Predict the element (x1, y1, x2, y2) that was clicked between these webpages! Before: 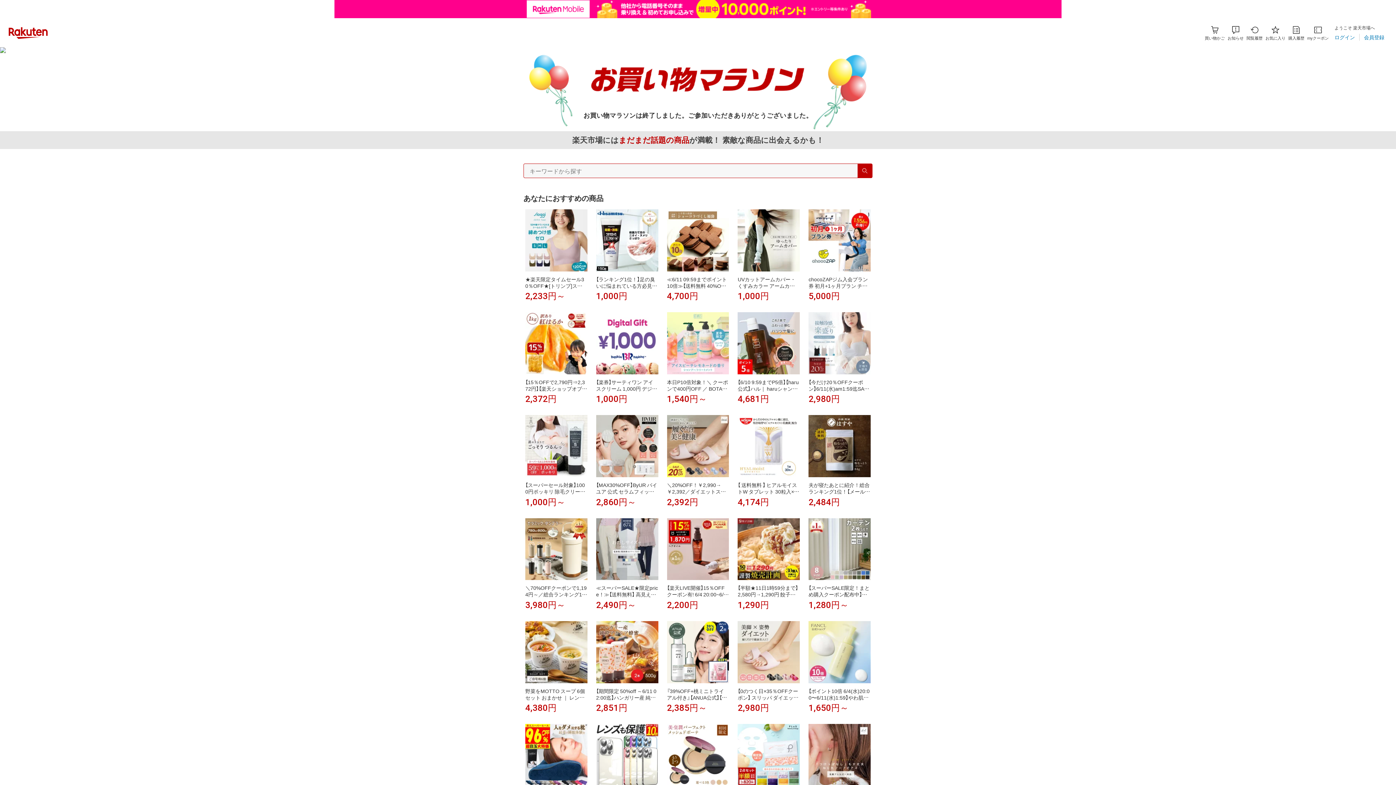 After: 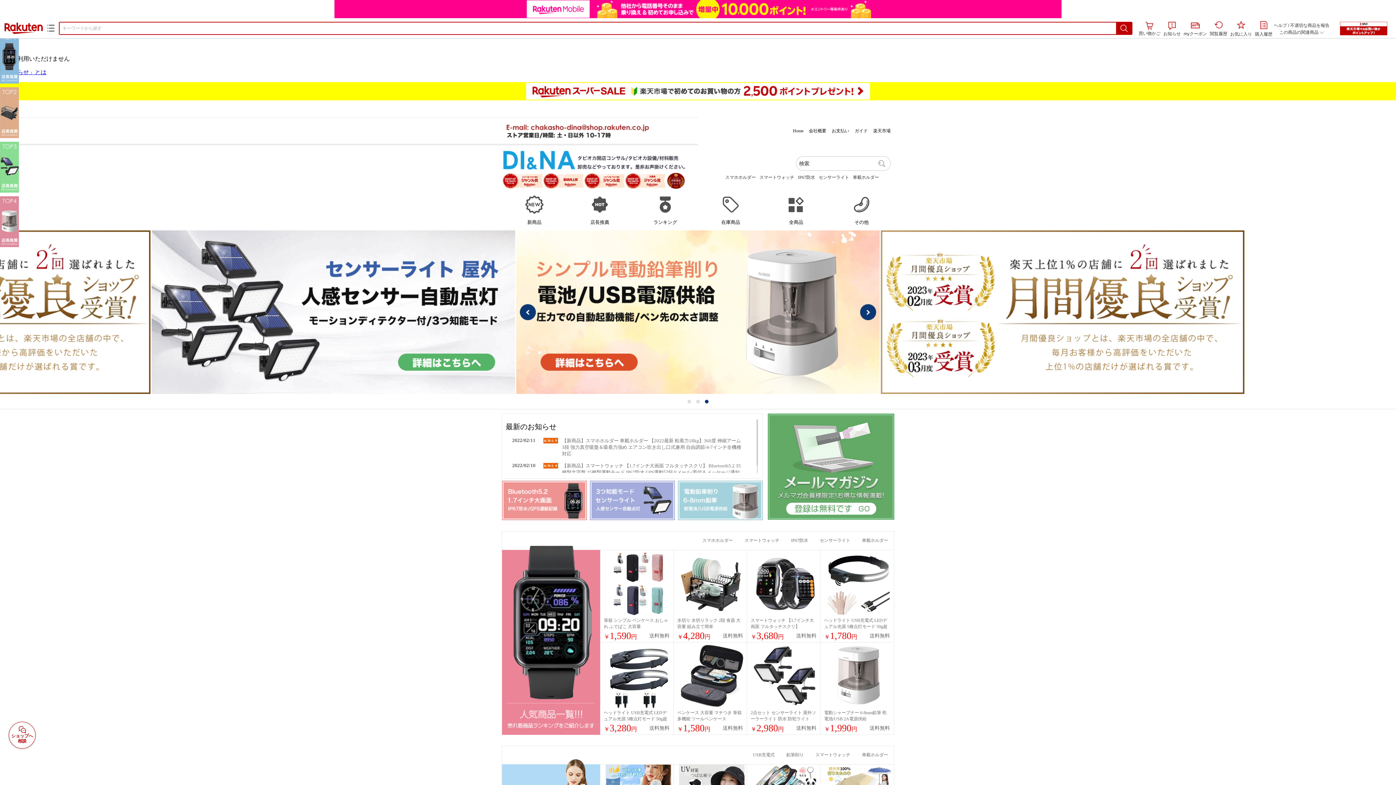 Action: bbox: (737, 621, 800, 683)